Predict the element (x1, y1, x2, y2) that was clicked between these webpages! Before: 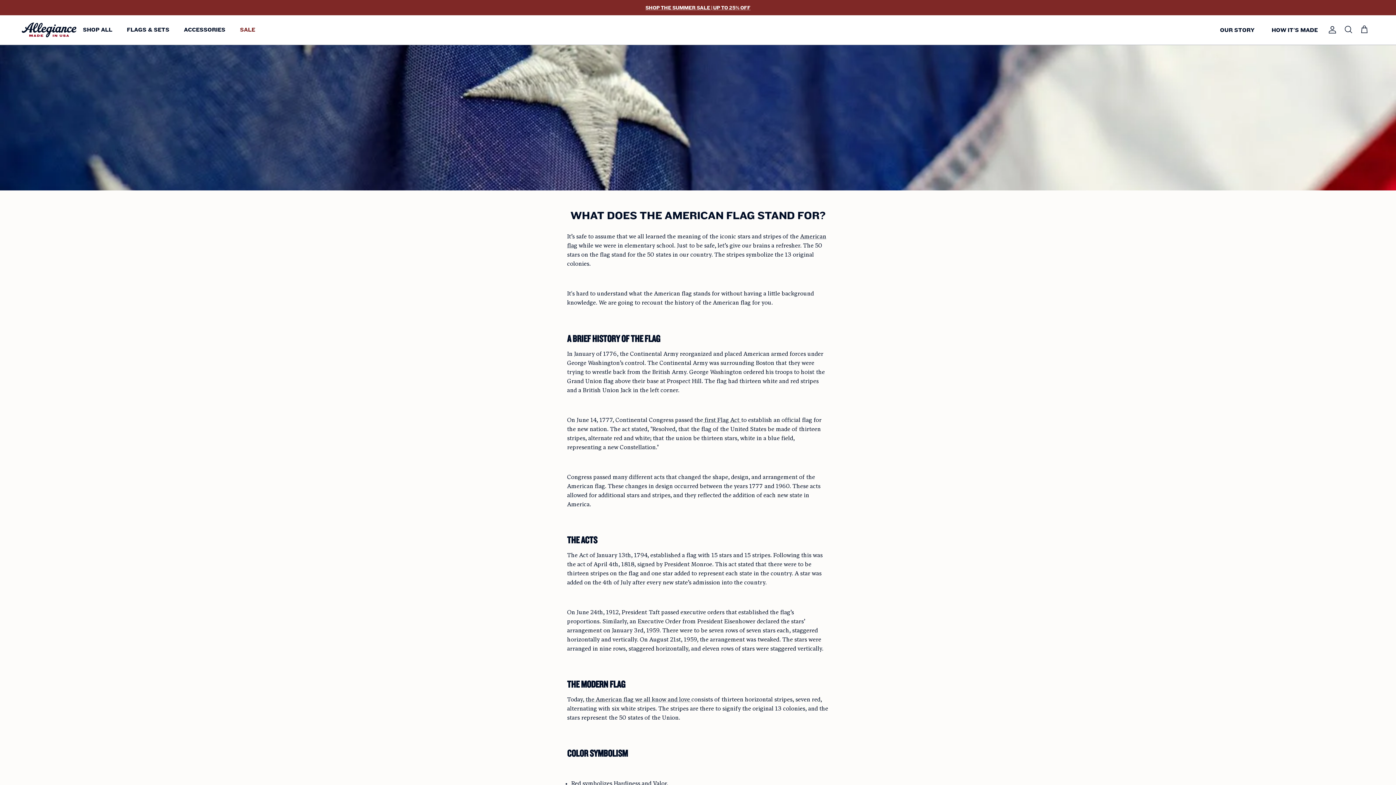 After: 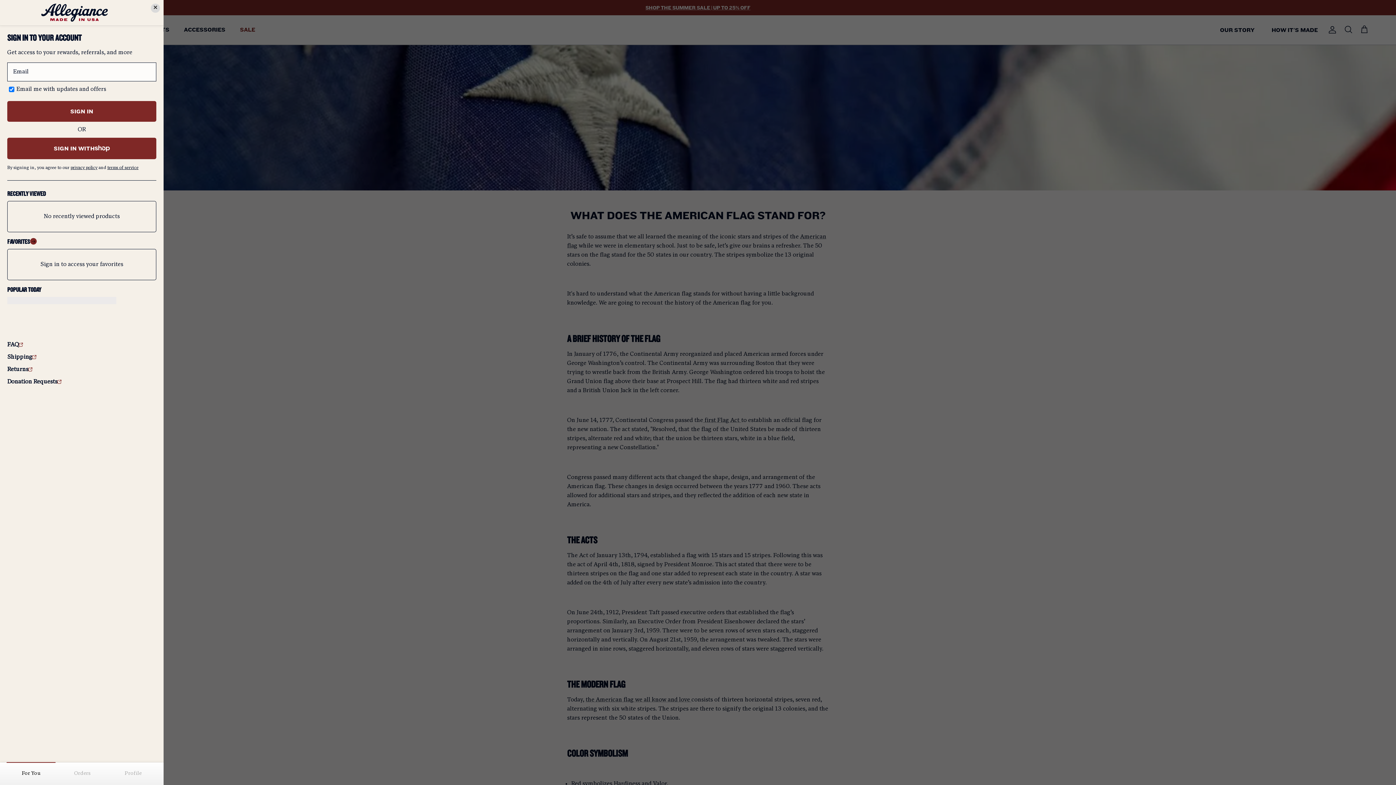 Action: bbox: (1325, 25, 1337, 34) label: Account